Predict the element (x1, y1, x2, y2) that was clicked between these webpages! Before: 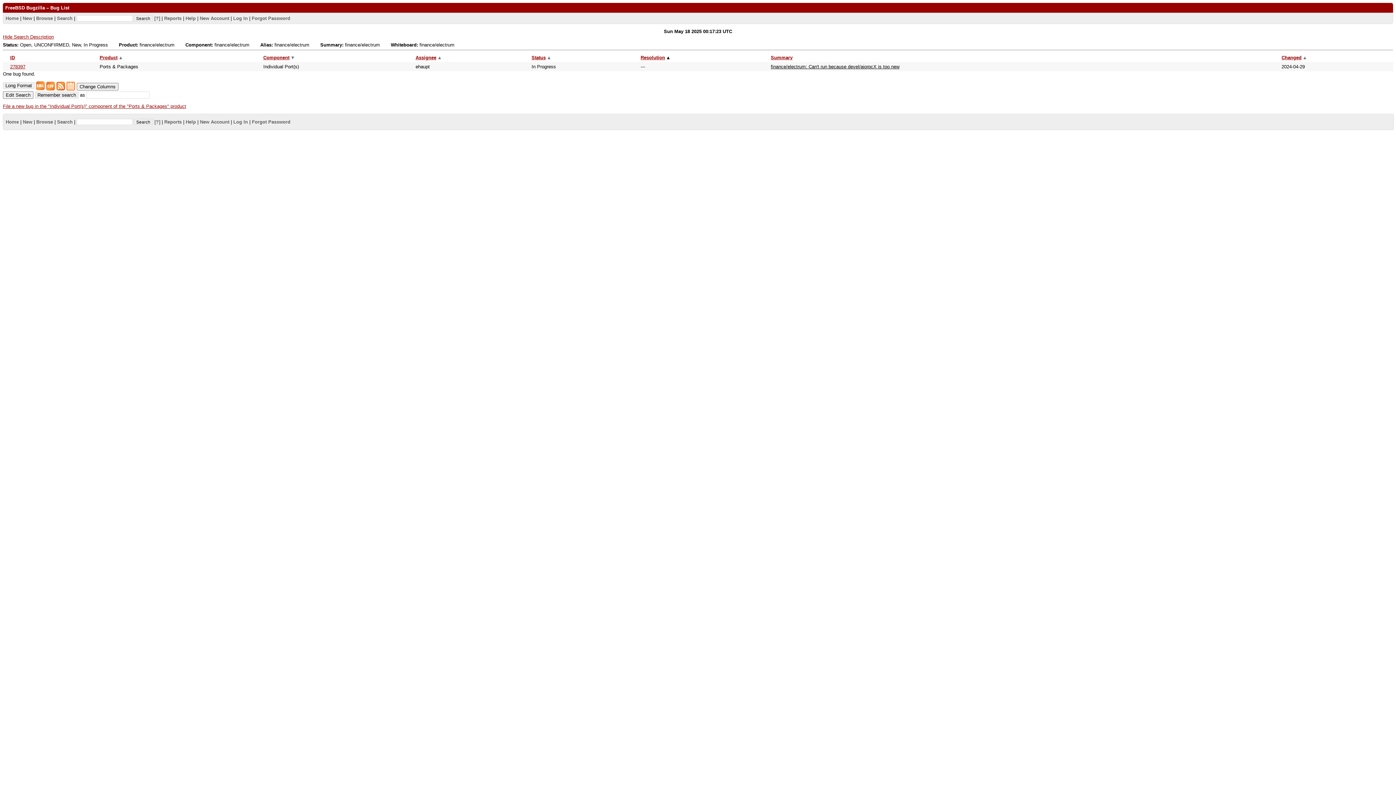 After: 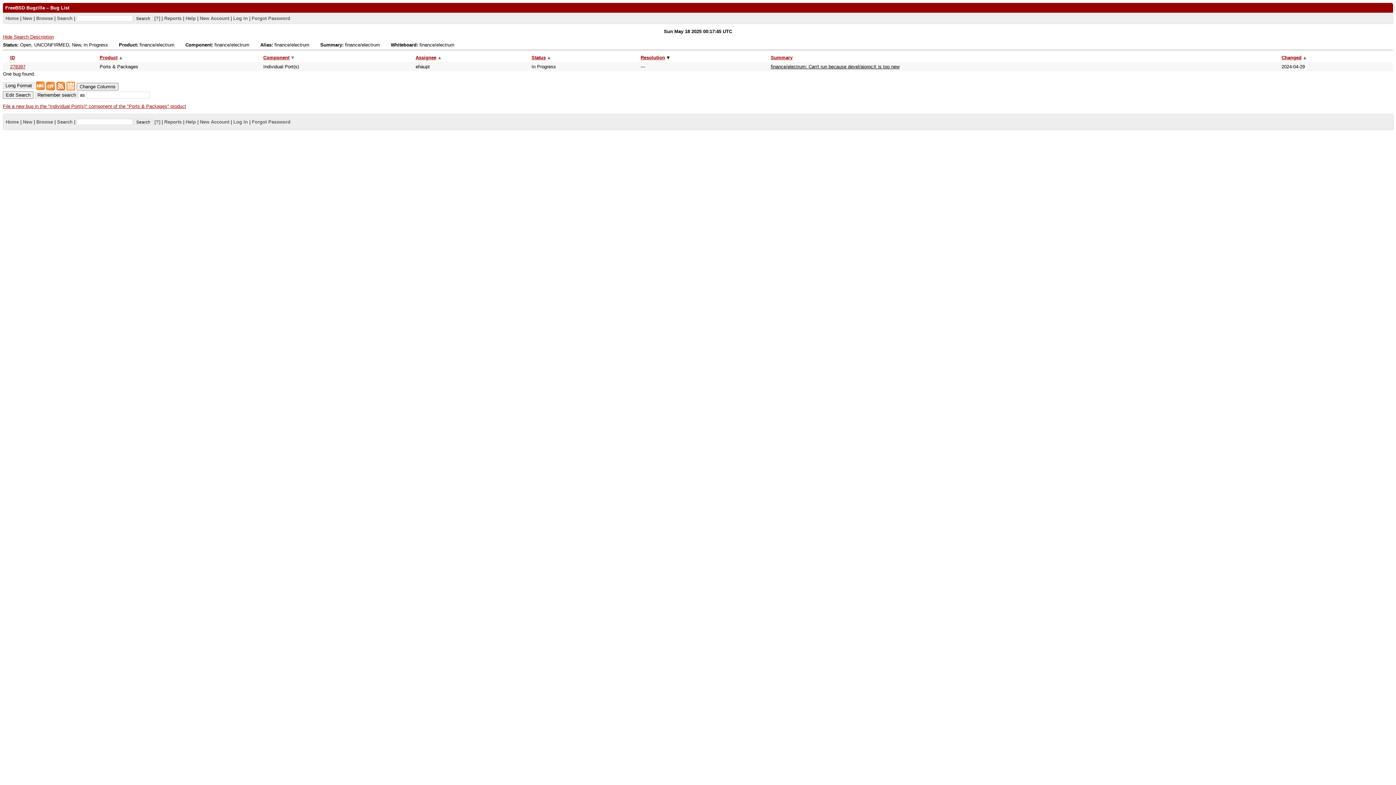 Action: label: Resolution▲ bbox: (640, 54, 670, 60)